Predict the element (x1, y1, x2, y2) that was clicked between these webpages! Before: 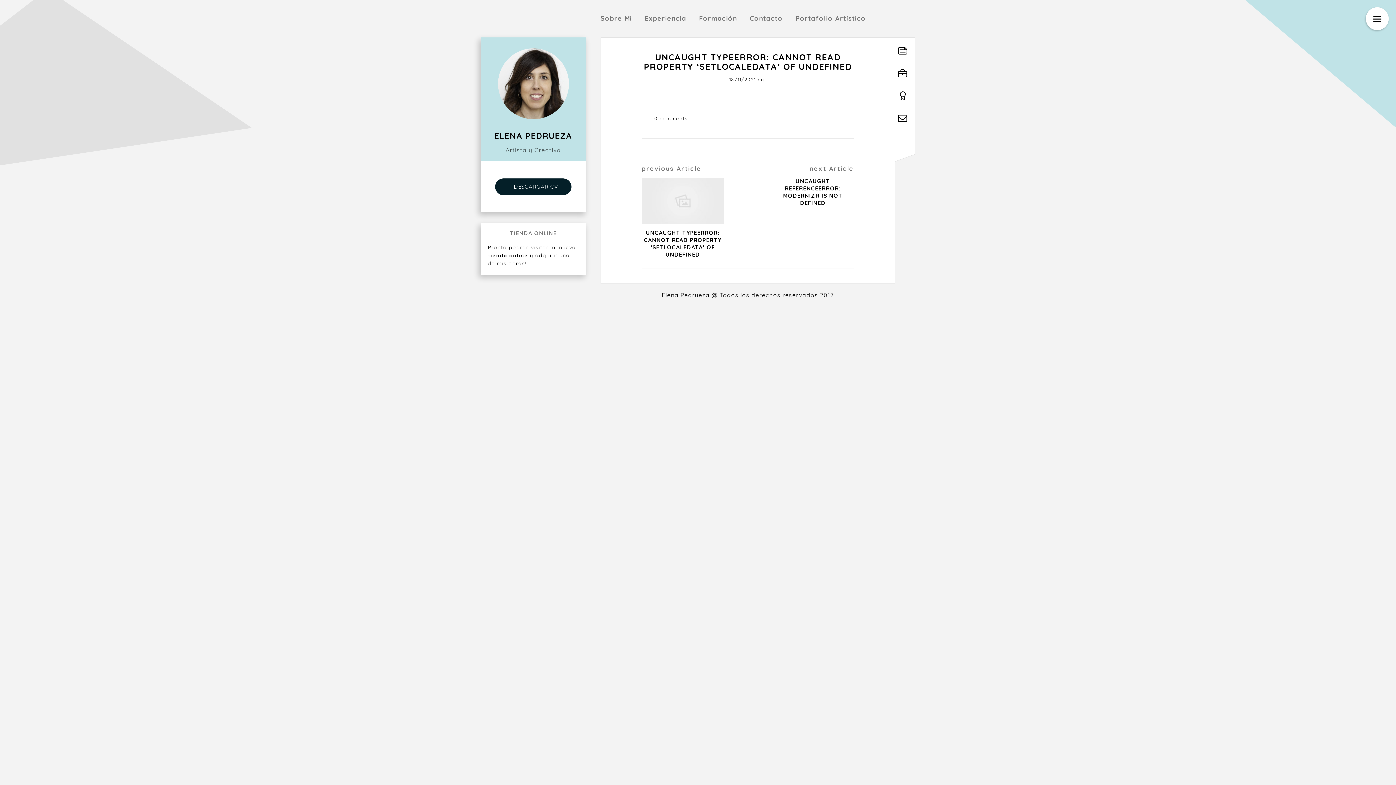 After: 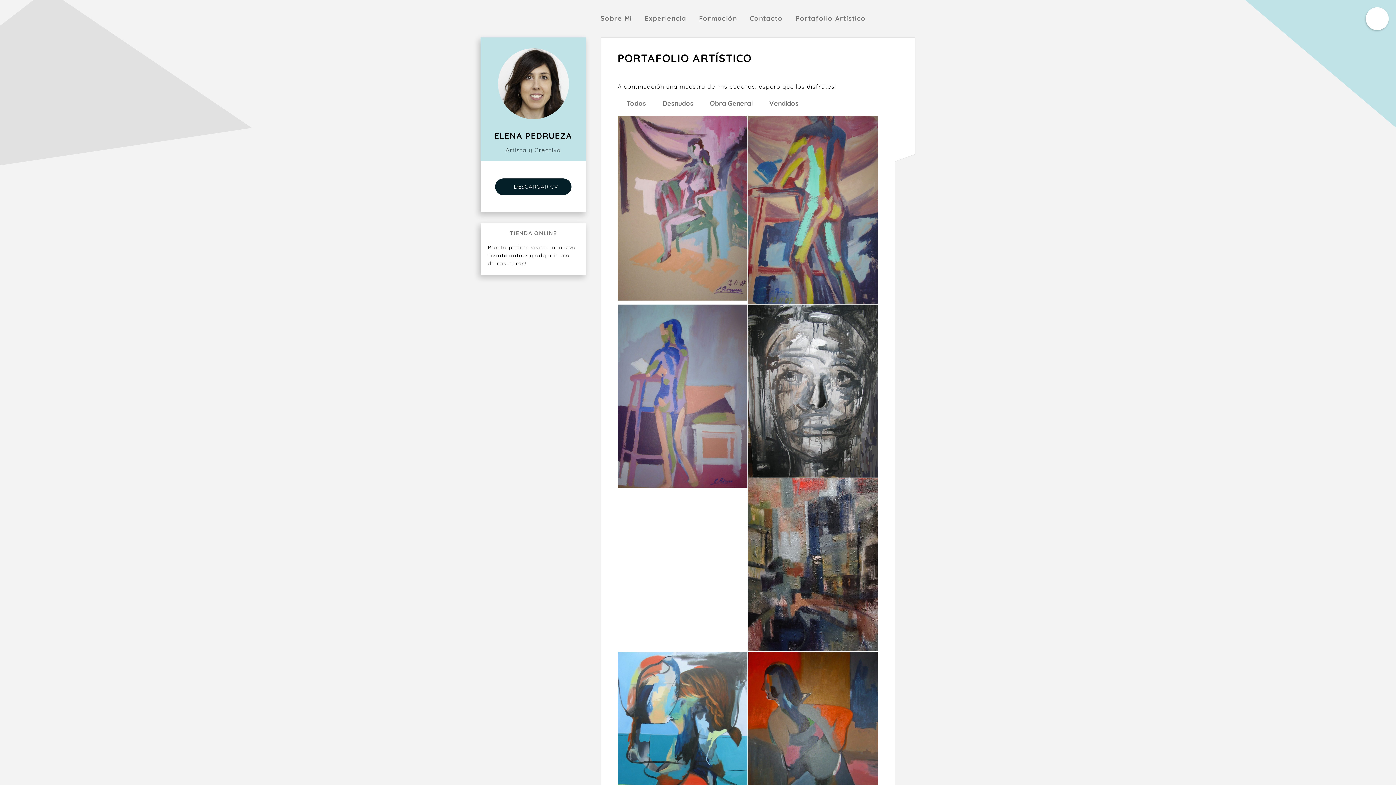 Action: bbox: (894, 133, 911, 148)